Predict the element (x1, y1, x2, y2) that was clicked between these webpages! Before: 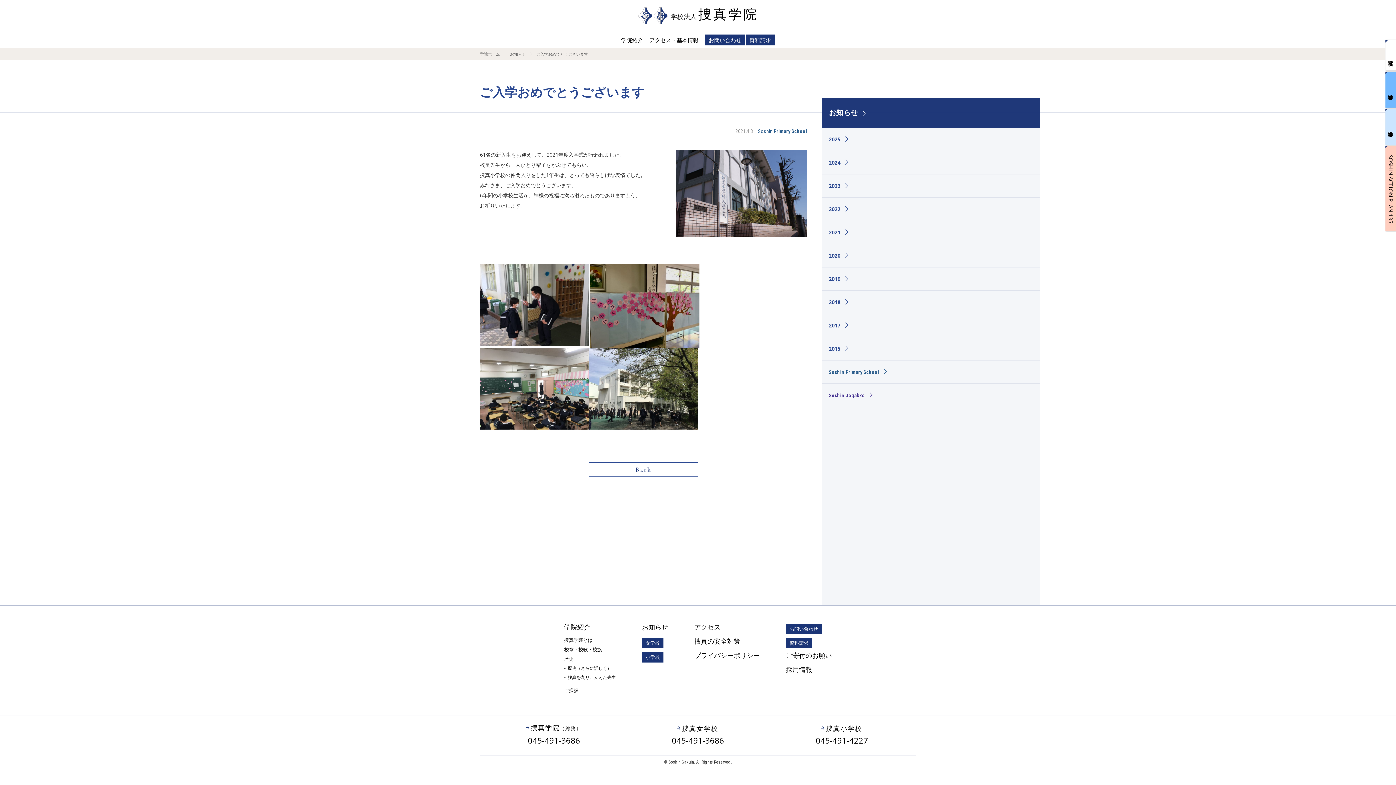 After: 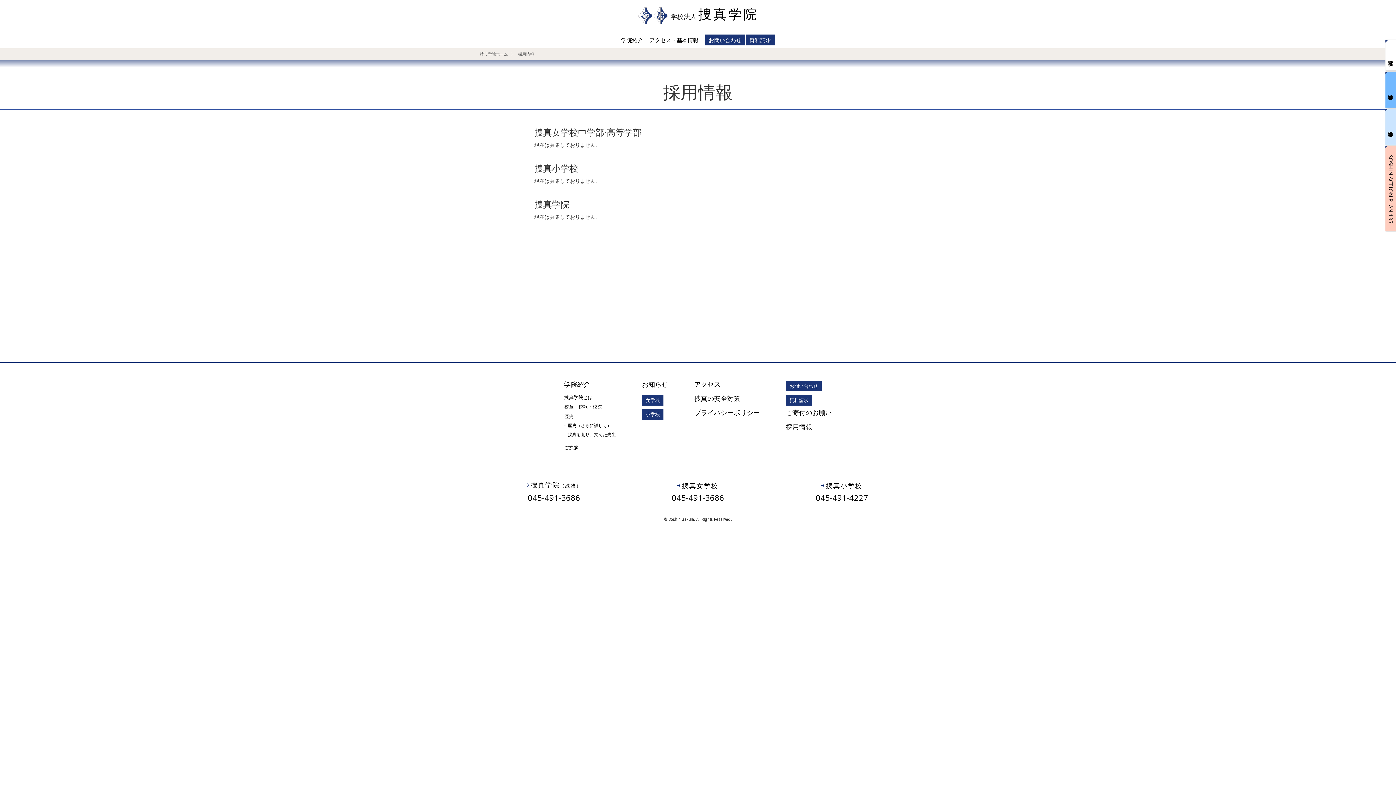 Action: bbox: (786, 665, 812, 674) label: 採用情報